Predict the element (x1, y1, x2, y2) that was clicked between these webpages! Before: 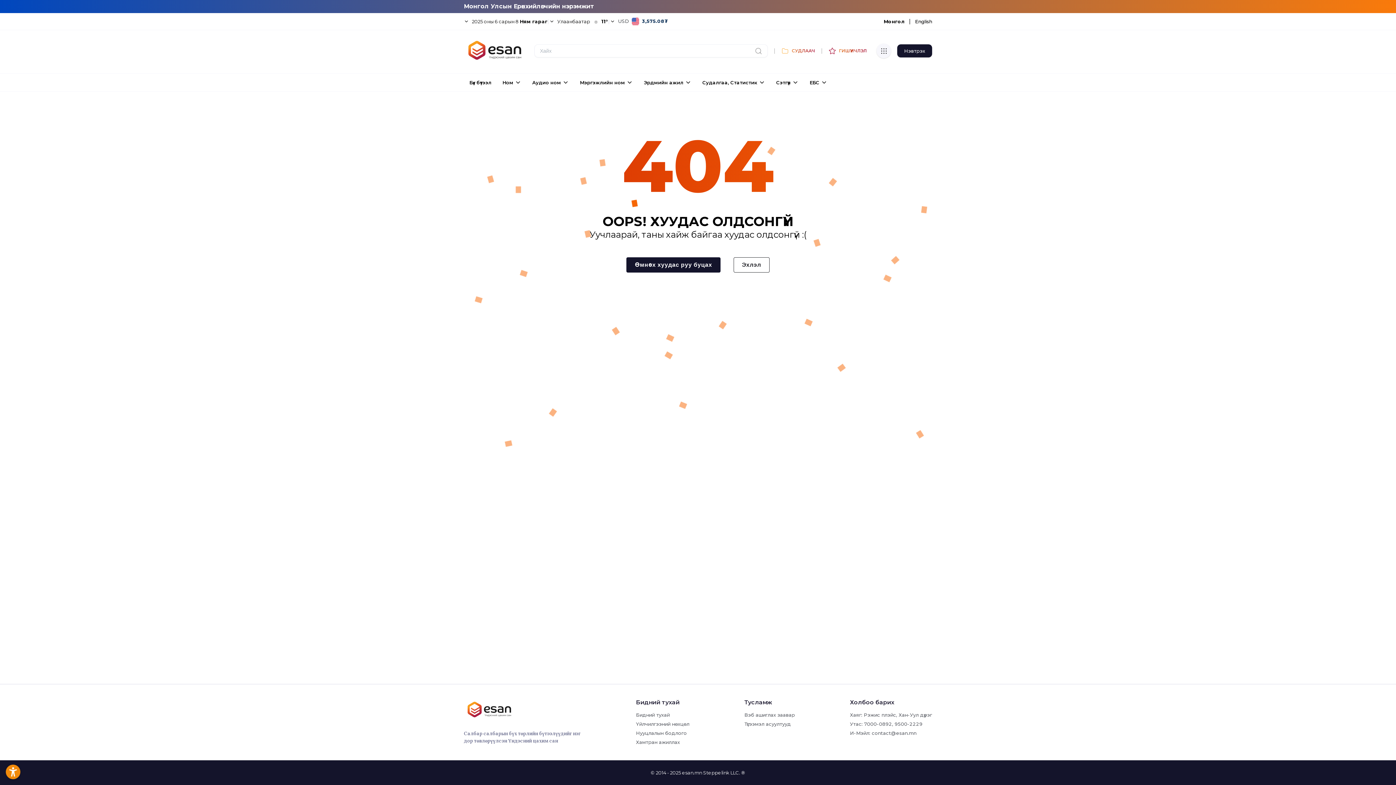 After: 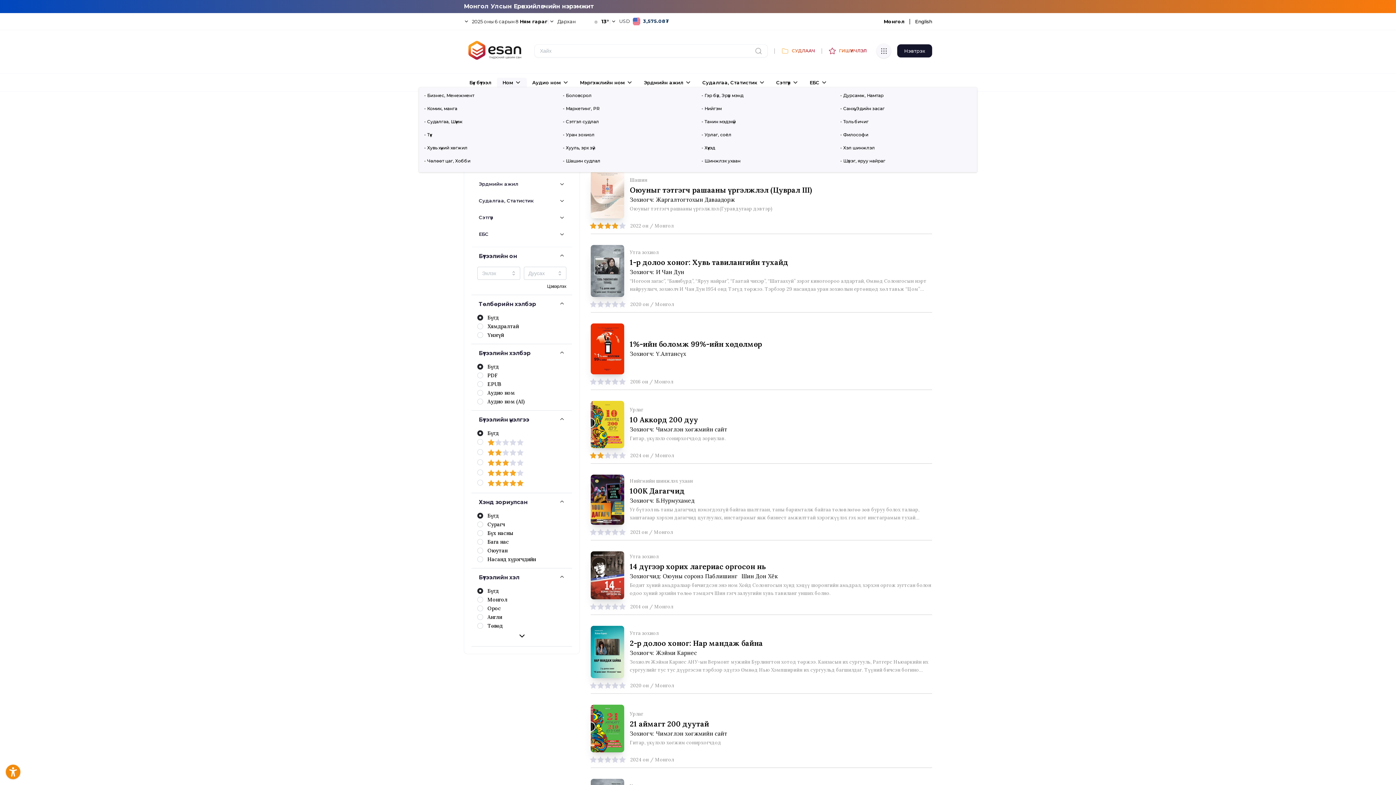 Action: label: Ном bbox: (497, 77, 518, 87)